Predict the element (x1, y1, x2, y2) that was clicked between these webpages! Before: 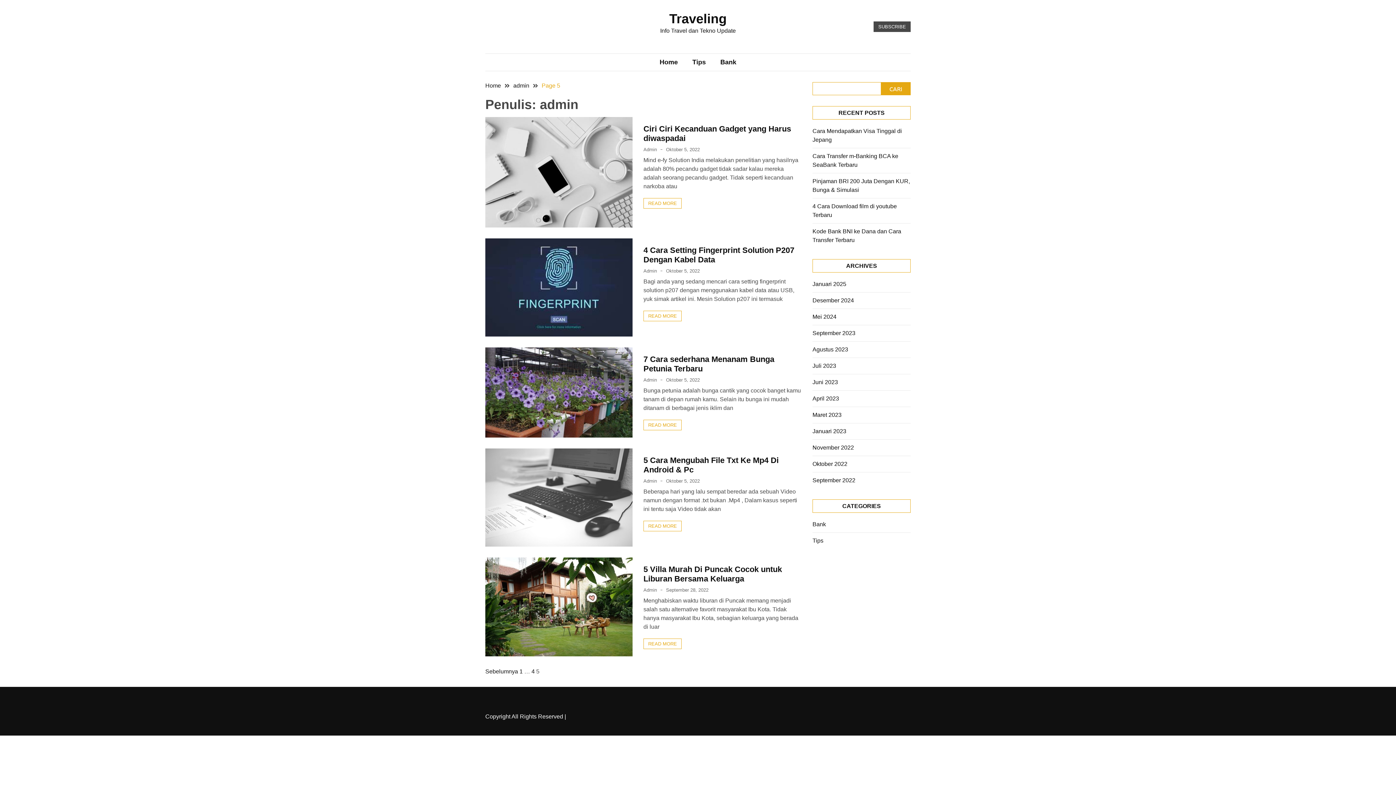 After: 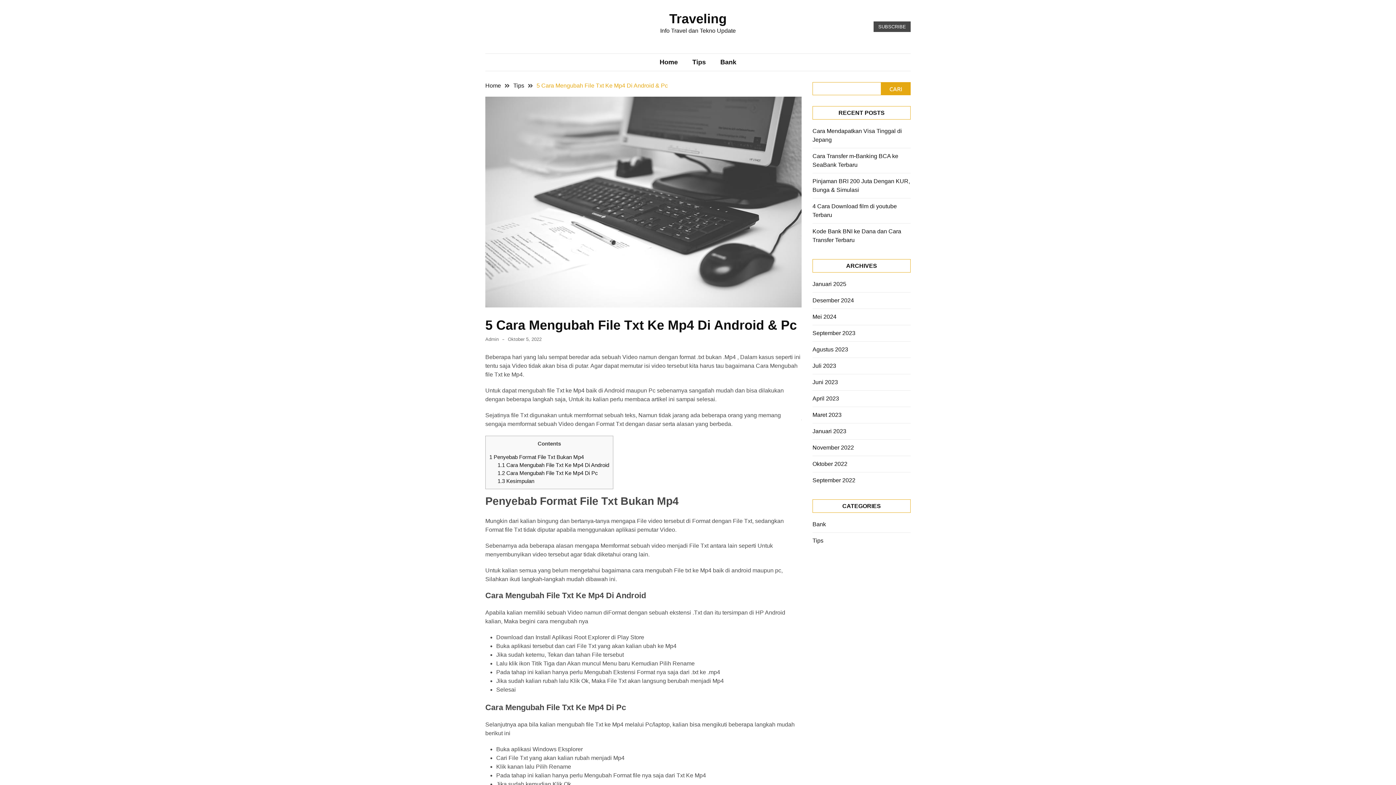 Action: label: READ MORE bbox: (643, 520, 681, 531)